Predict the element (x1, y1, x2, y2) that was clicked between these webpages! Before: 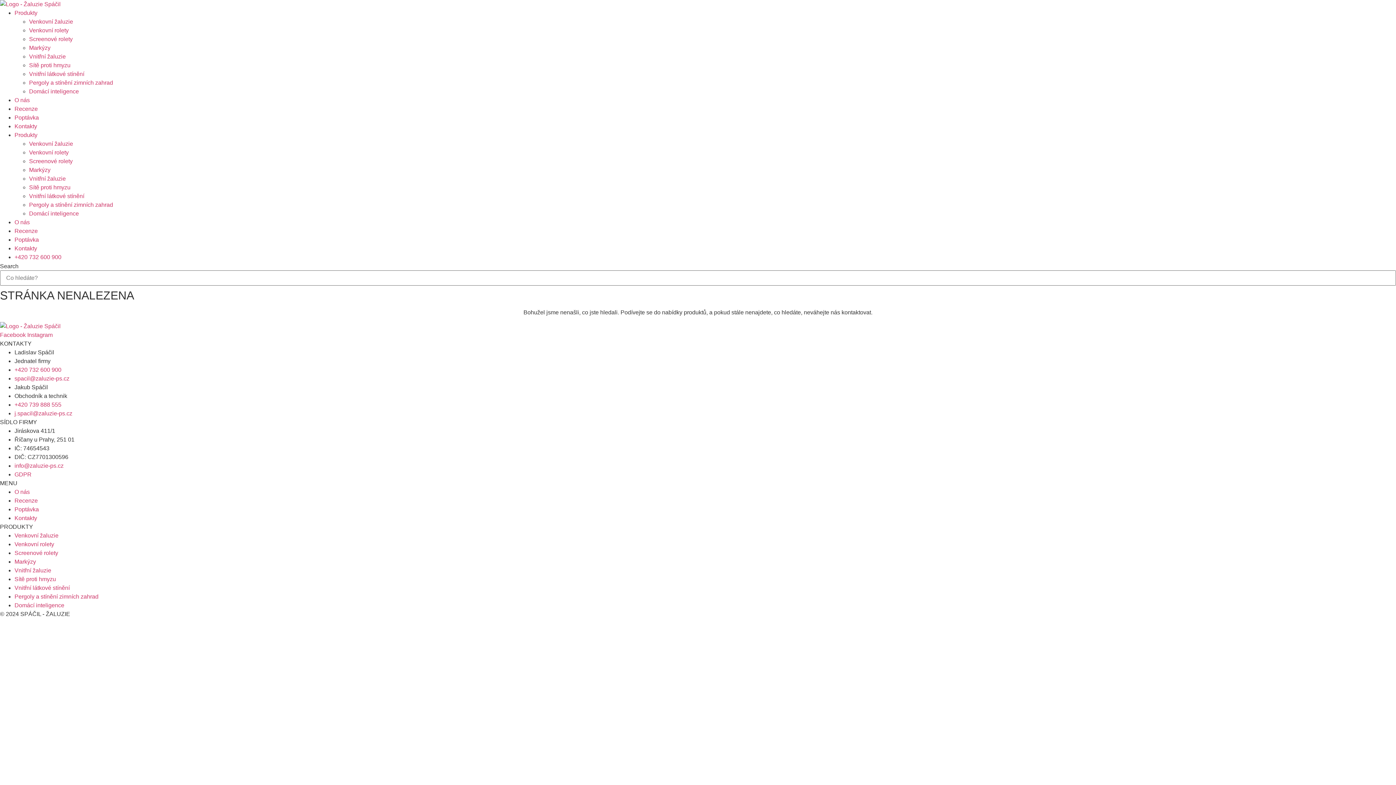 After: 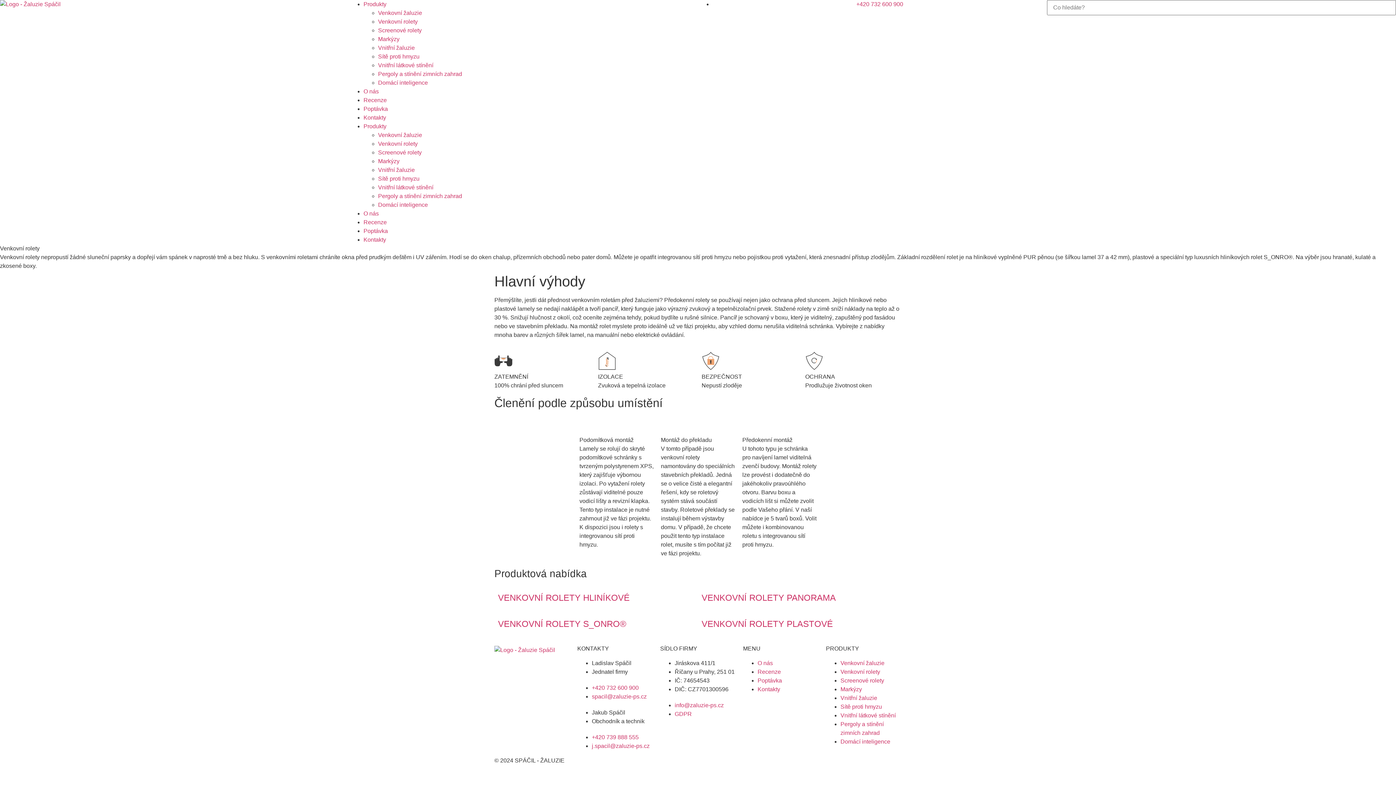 Action: bbox: (29, 149, 68, 155) label: Venkovní rolety